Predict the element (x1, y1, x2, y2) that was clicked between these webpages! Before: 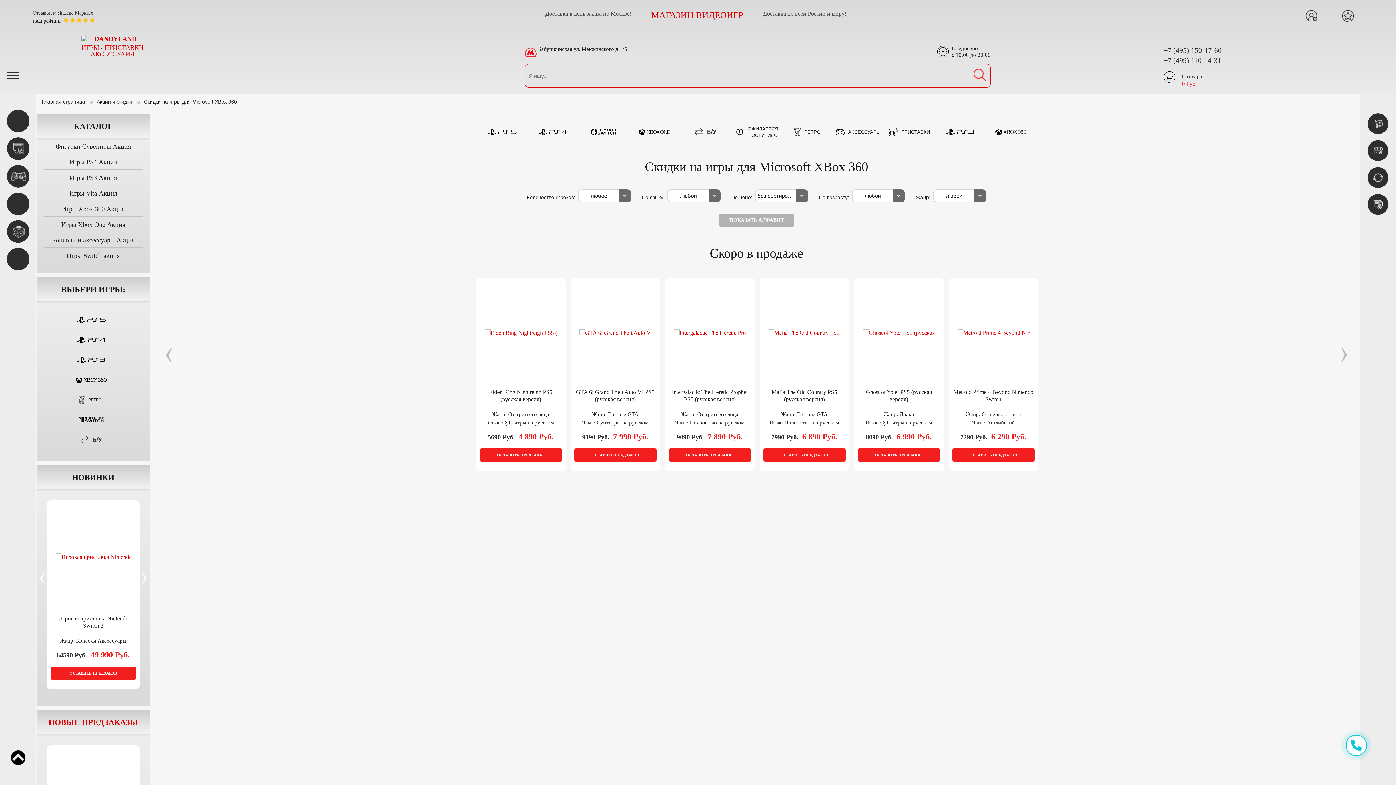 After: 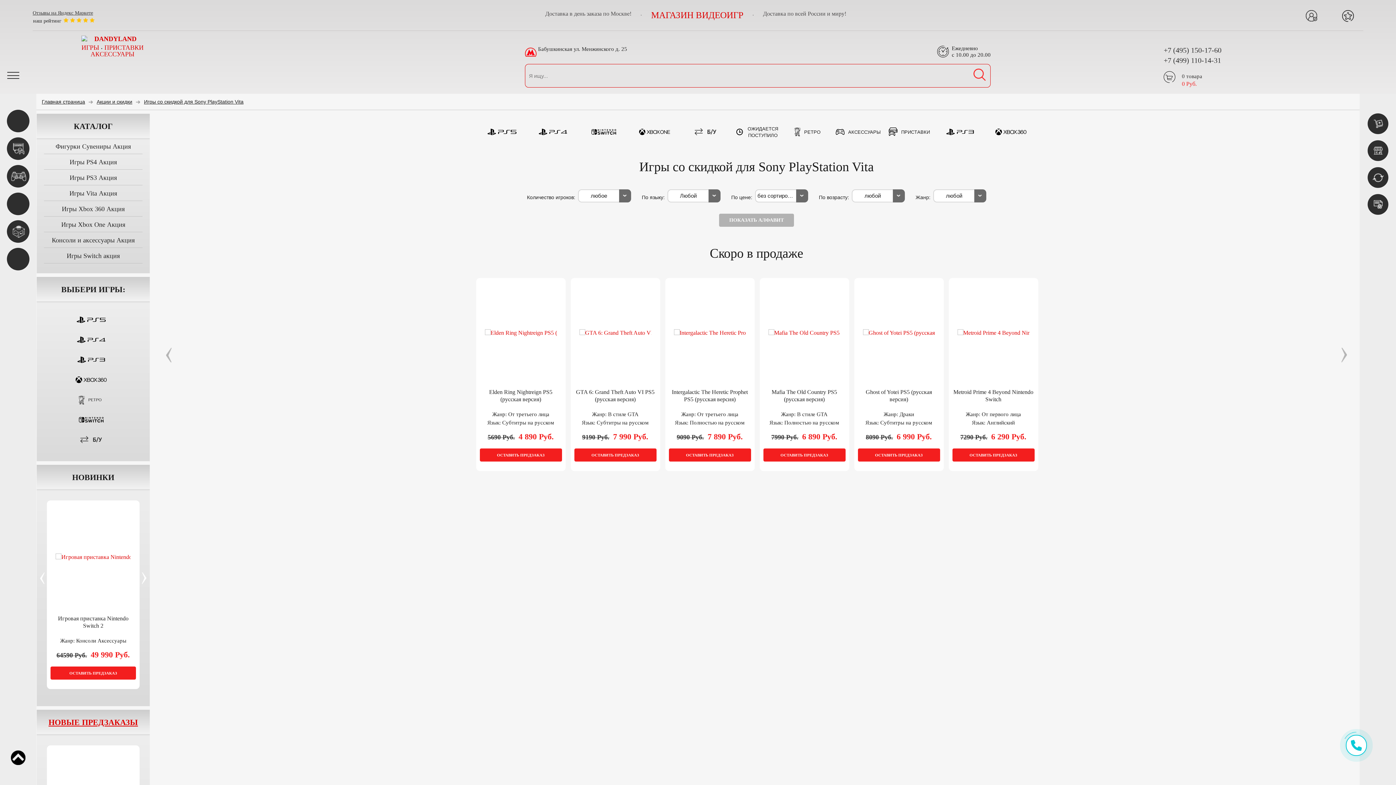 Action: label: Игры Vita Акция bbox: (69, 189, 117, 197)